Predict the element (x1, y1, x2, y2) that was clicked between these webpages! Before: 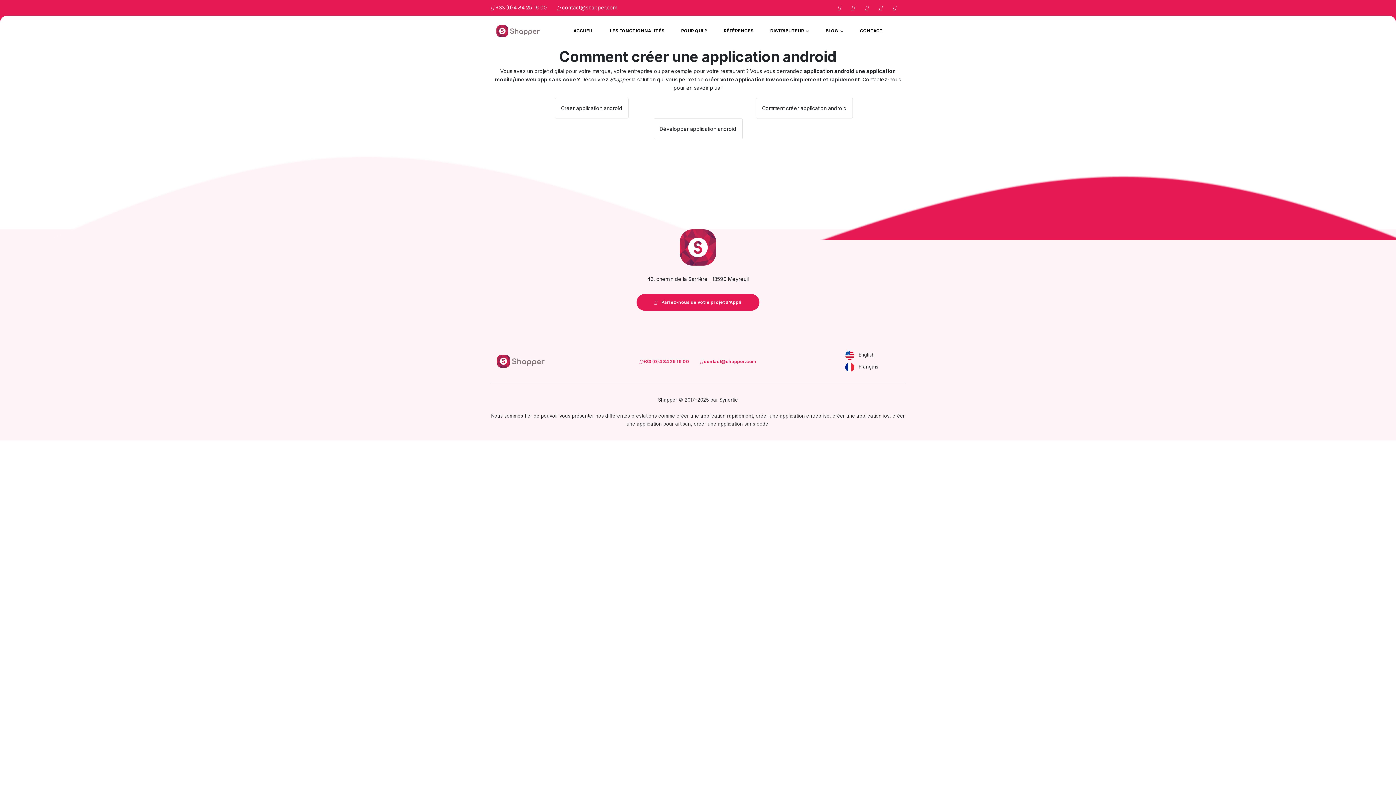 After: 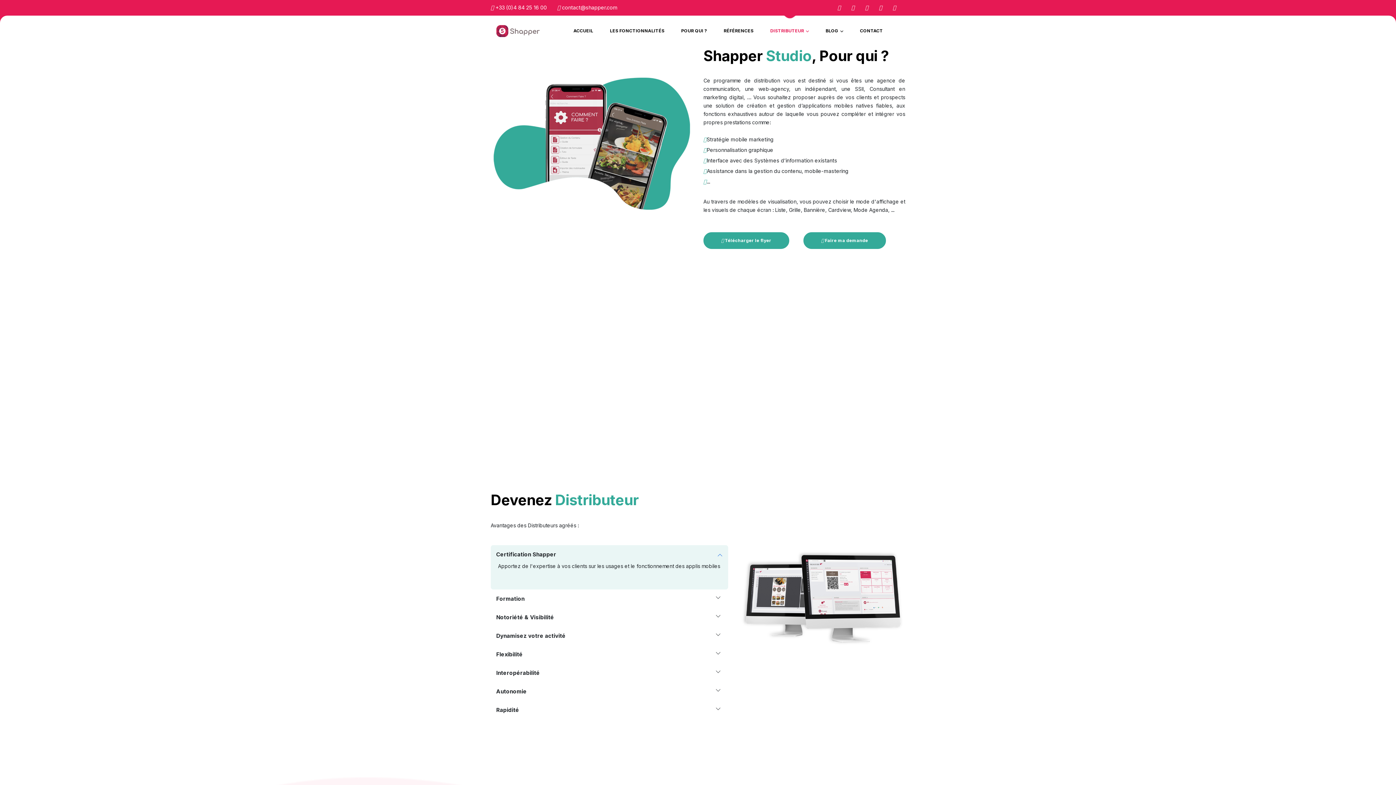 Action: bbox: (767, 24, 812, 37) label: DISTRIBUTEUR 